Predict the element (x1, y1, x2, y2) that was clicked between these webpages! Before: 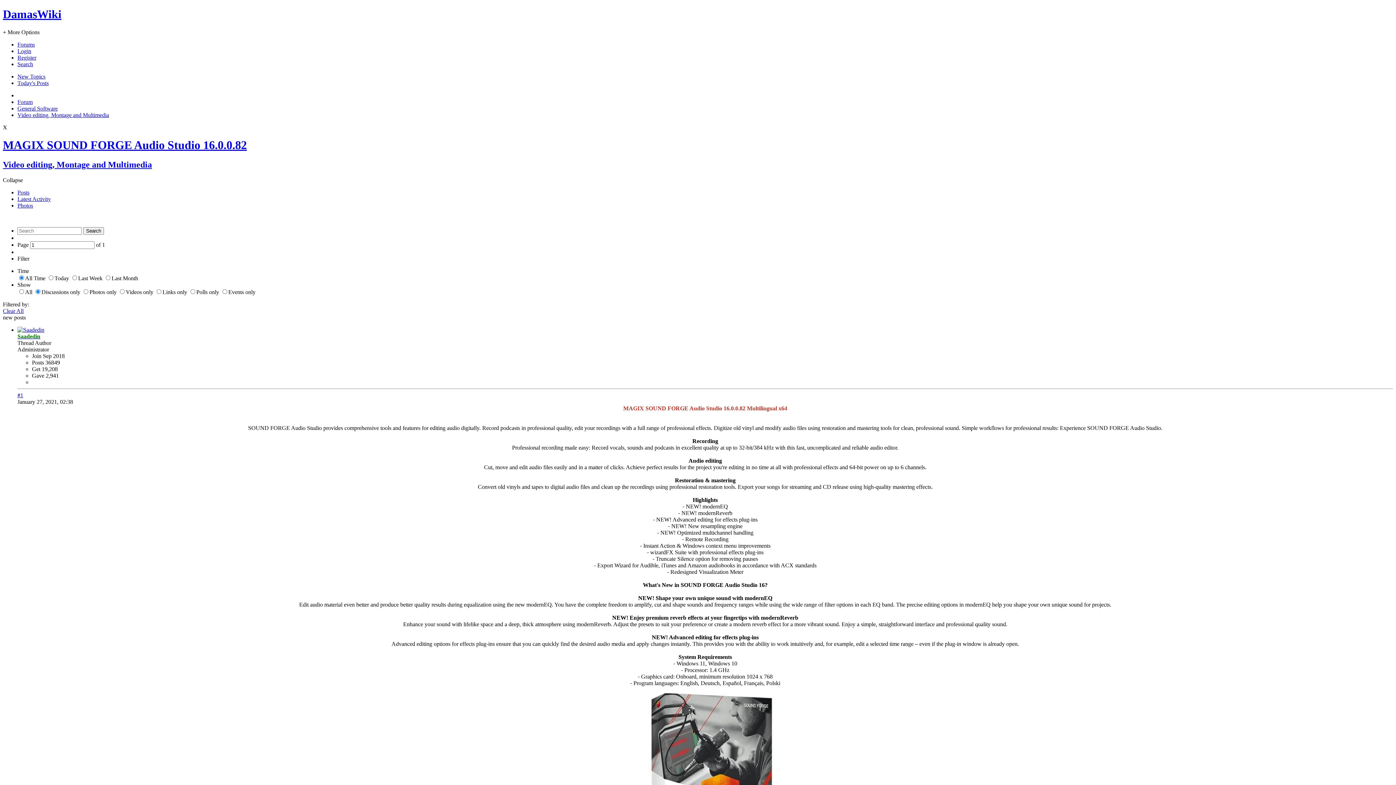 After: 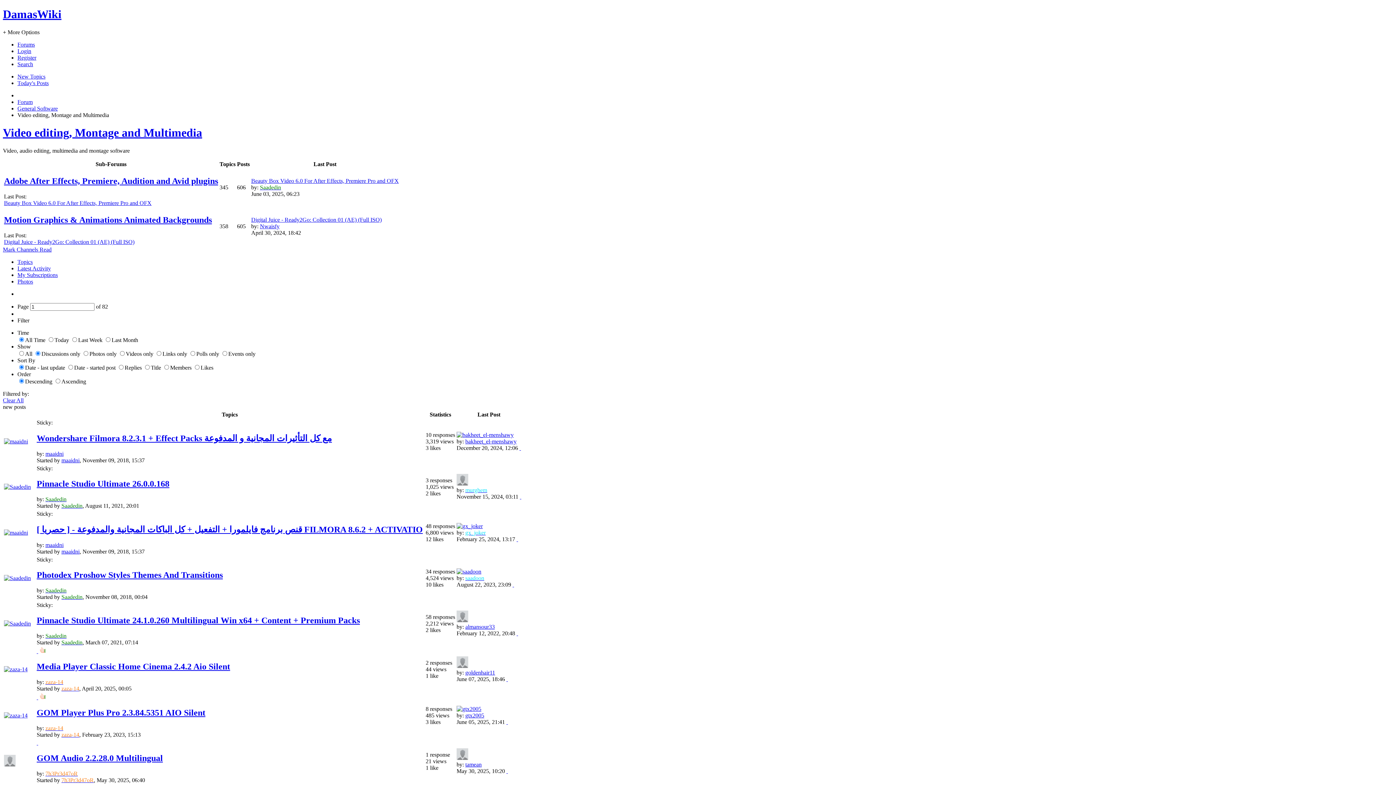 Action: bbox: (17, 111, 109, 118) label: Video editing, Montage and Multimedia